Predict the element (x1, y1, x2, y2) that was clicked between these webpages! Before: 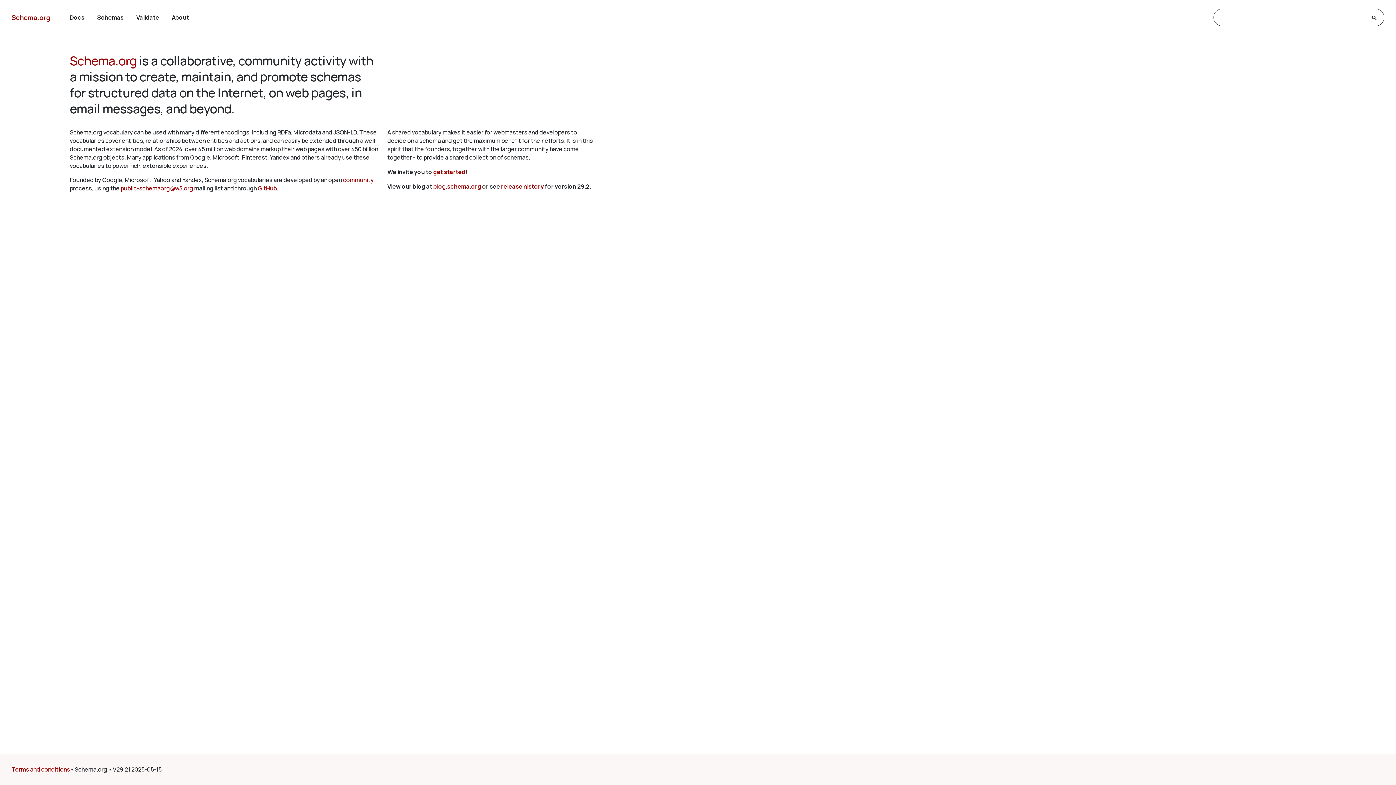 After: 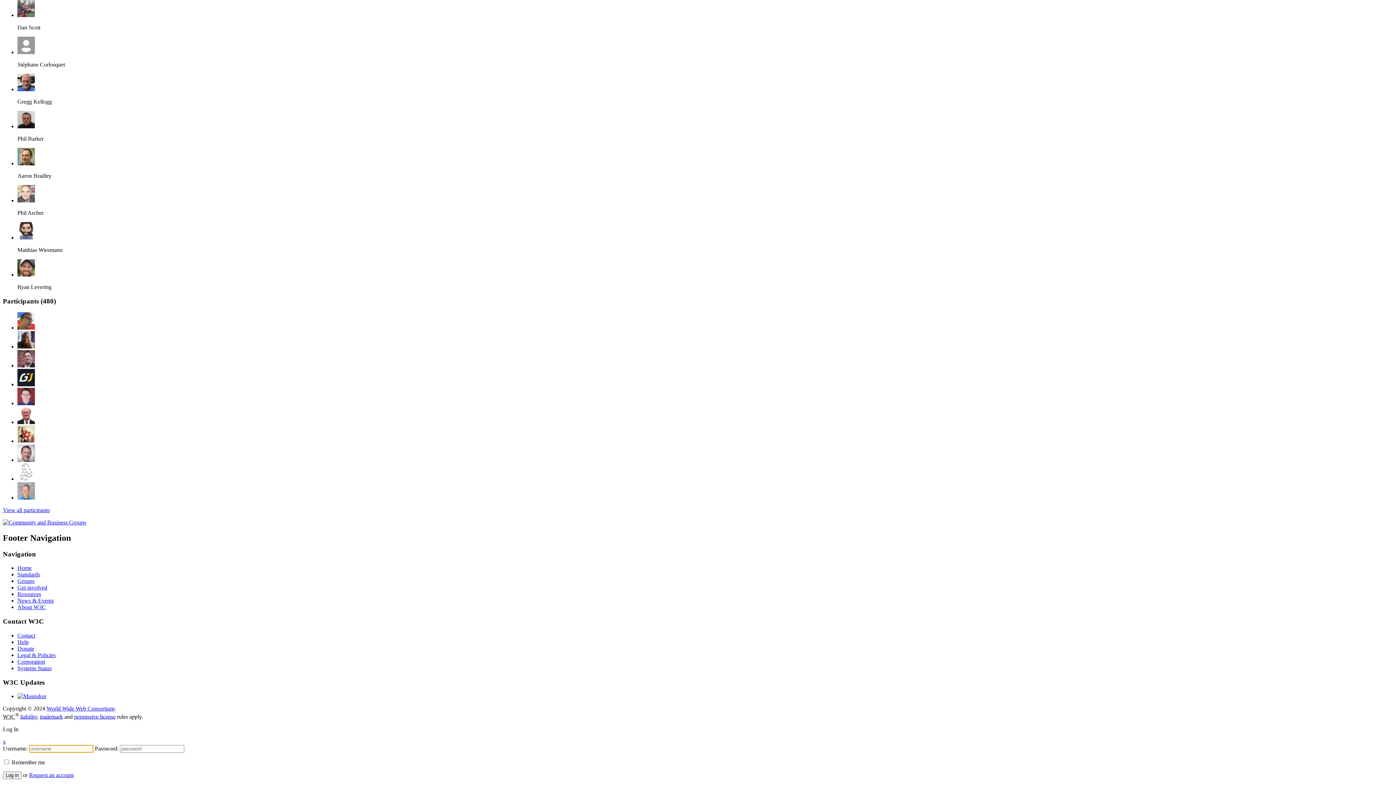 Action: label: community bbox: (343, 176, 373, 184)